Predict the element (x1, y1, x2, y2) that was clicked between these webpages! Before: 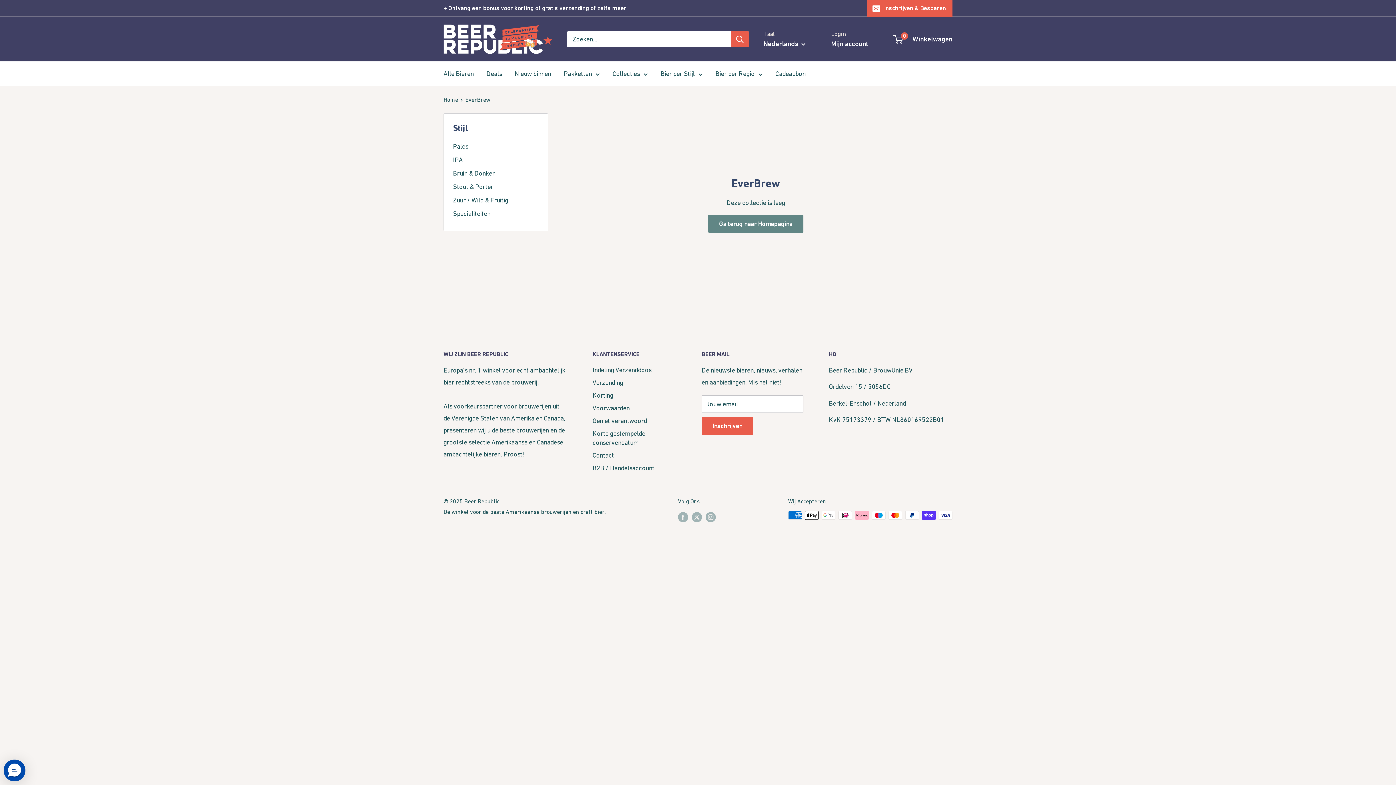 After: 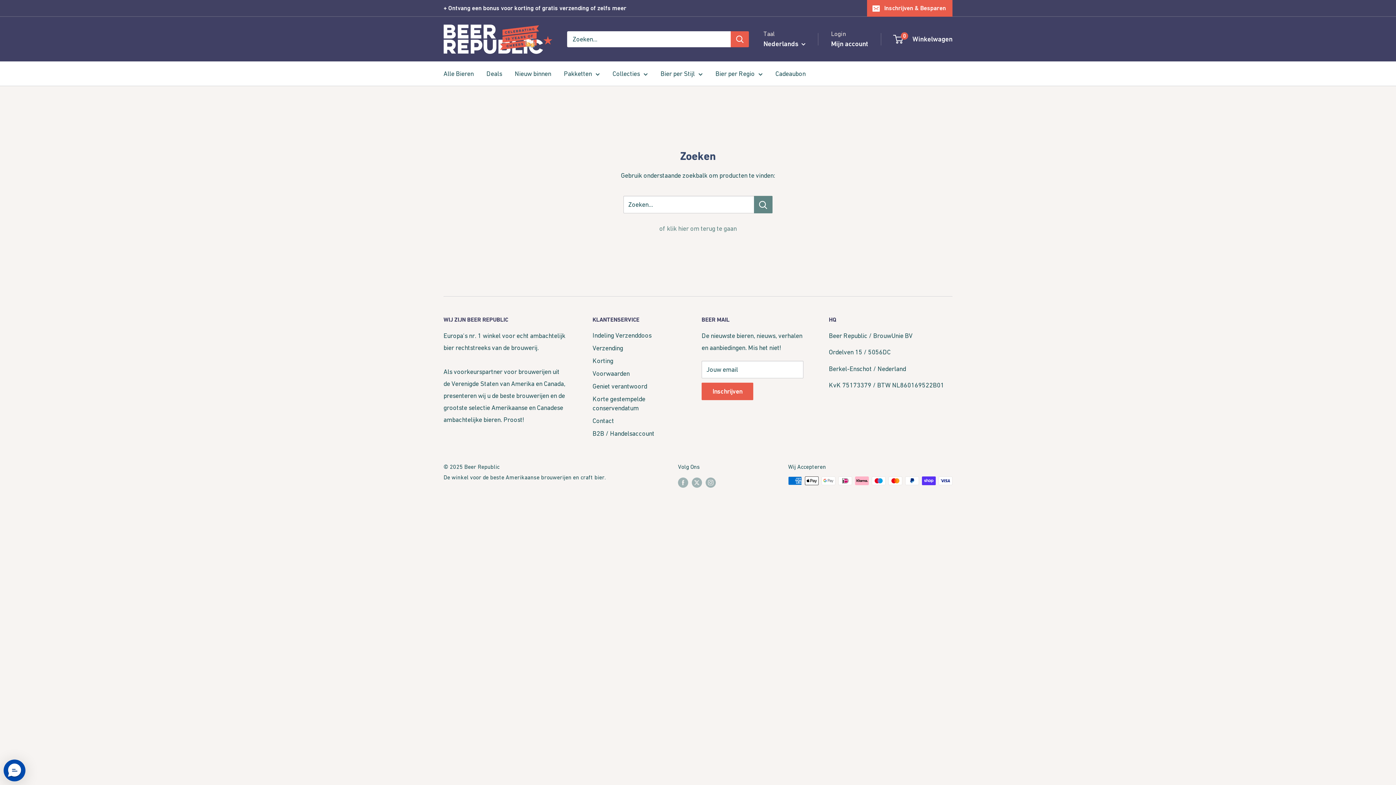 Action: bbox: (730, 31, 749, 47) label: Zoeken